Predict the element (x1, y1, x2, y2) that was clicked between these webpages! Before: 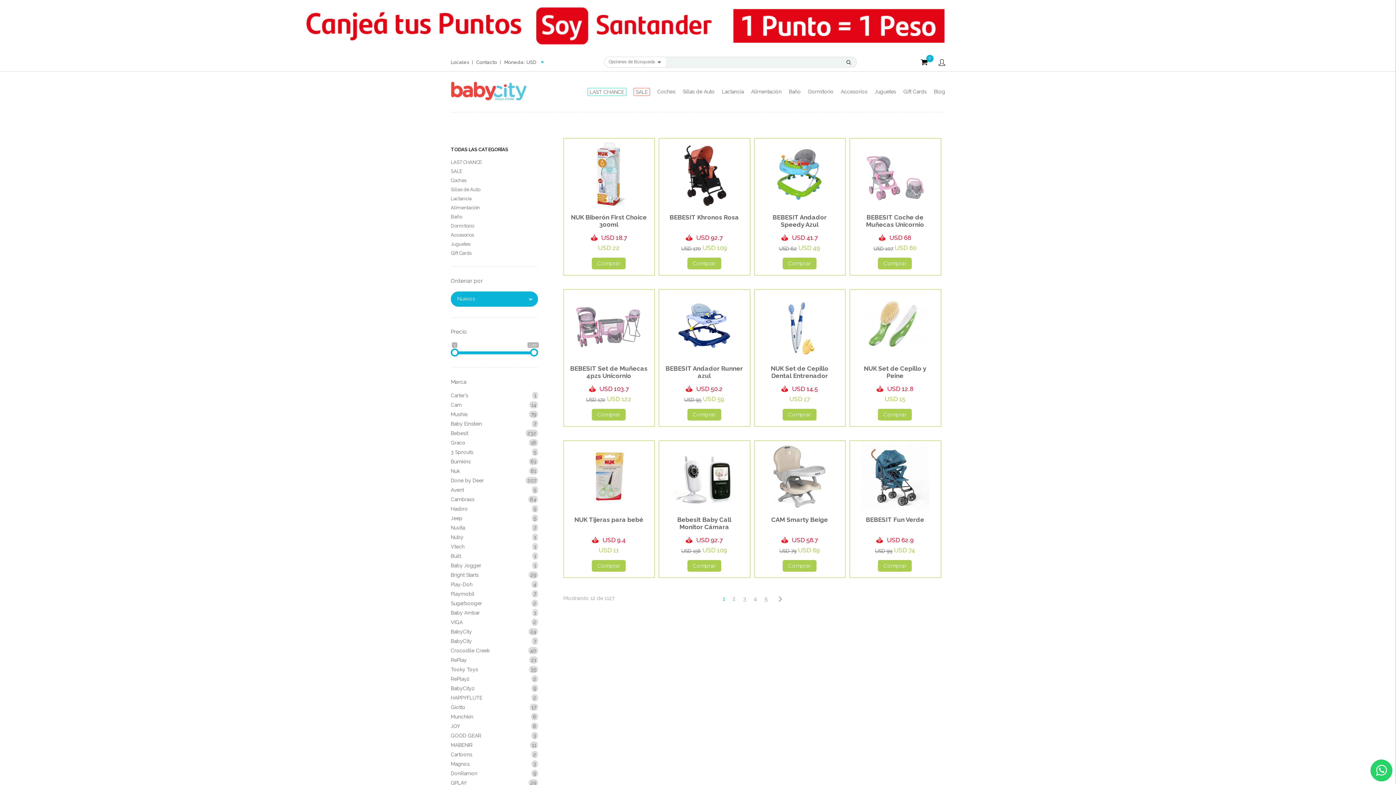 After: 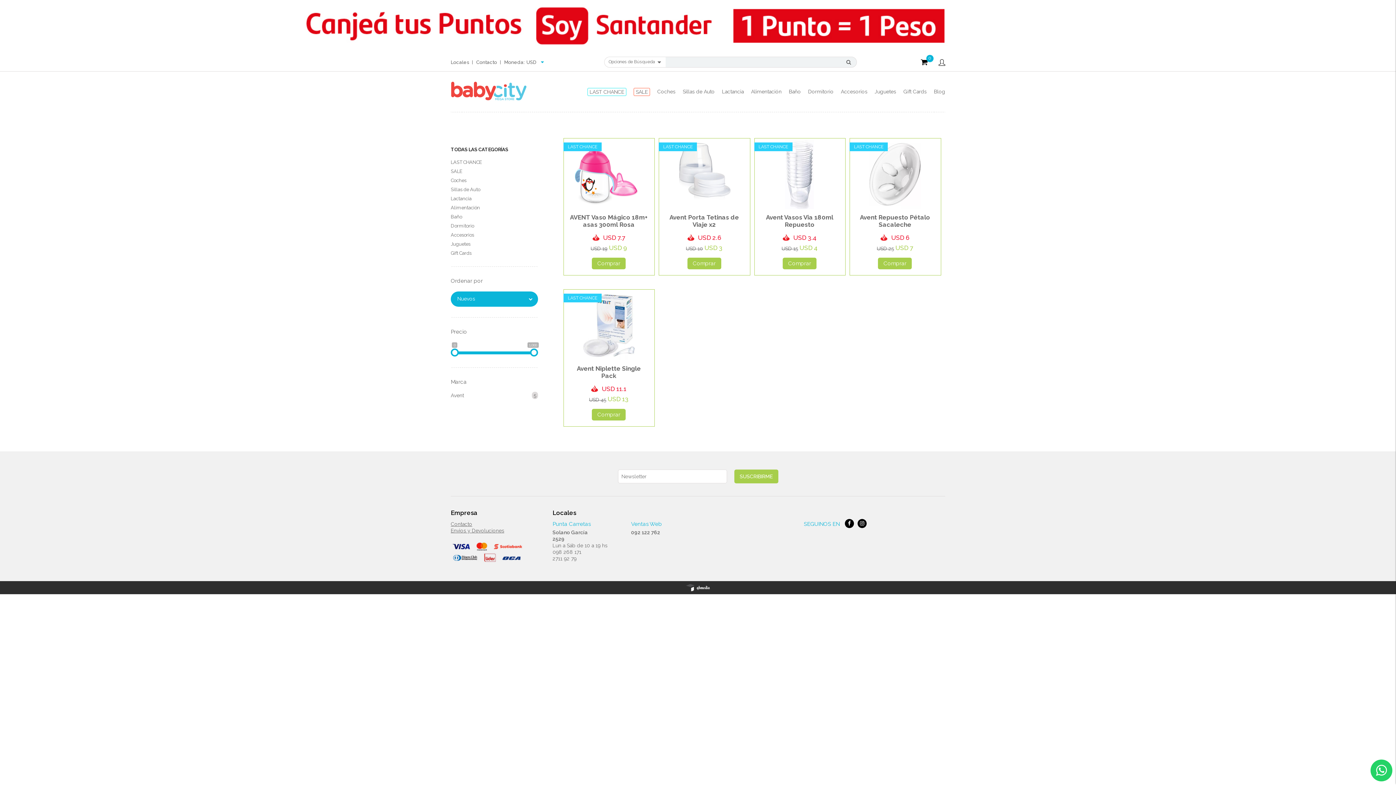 Action: label: Avent
5 bbox: (450, 487, 538, 493)